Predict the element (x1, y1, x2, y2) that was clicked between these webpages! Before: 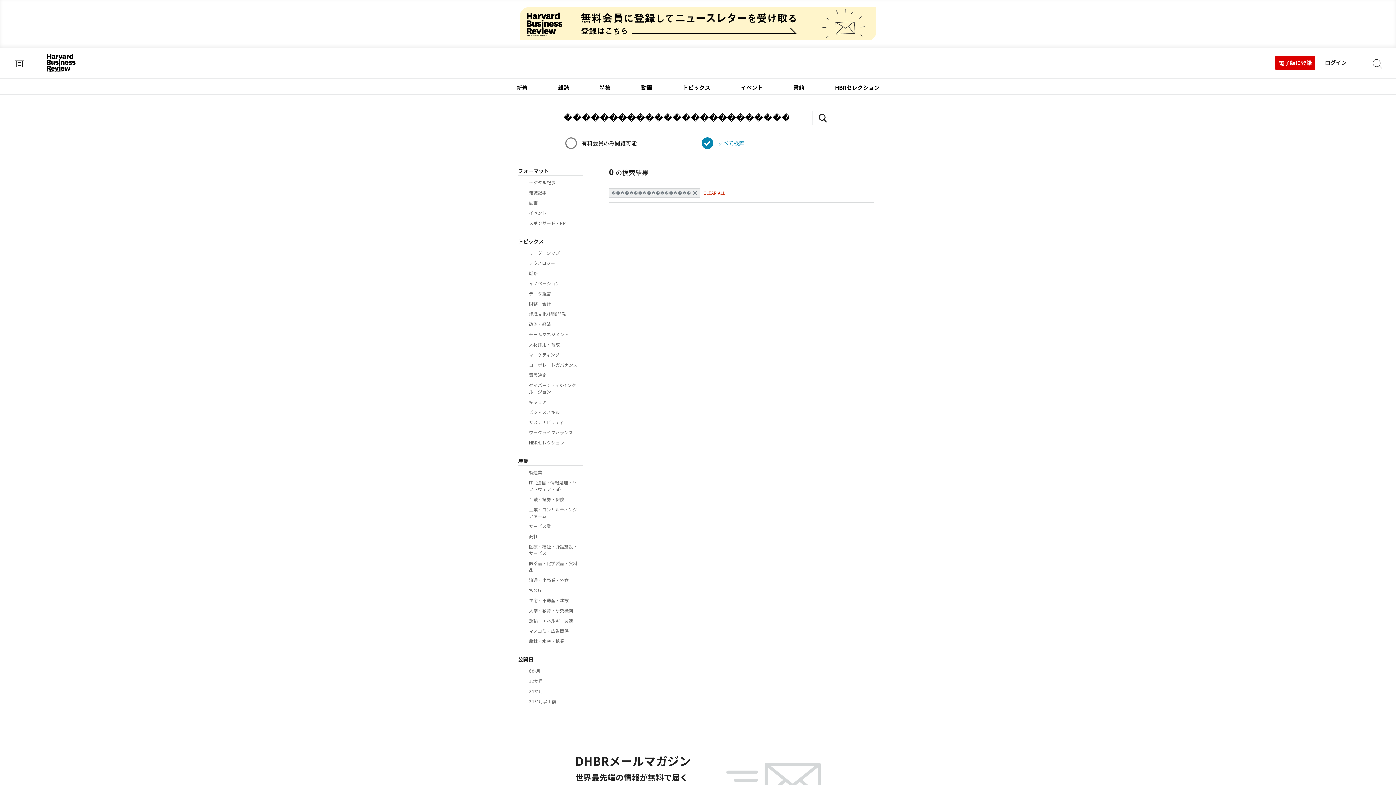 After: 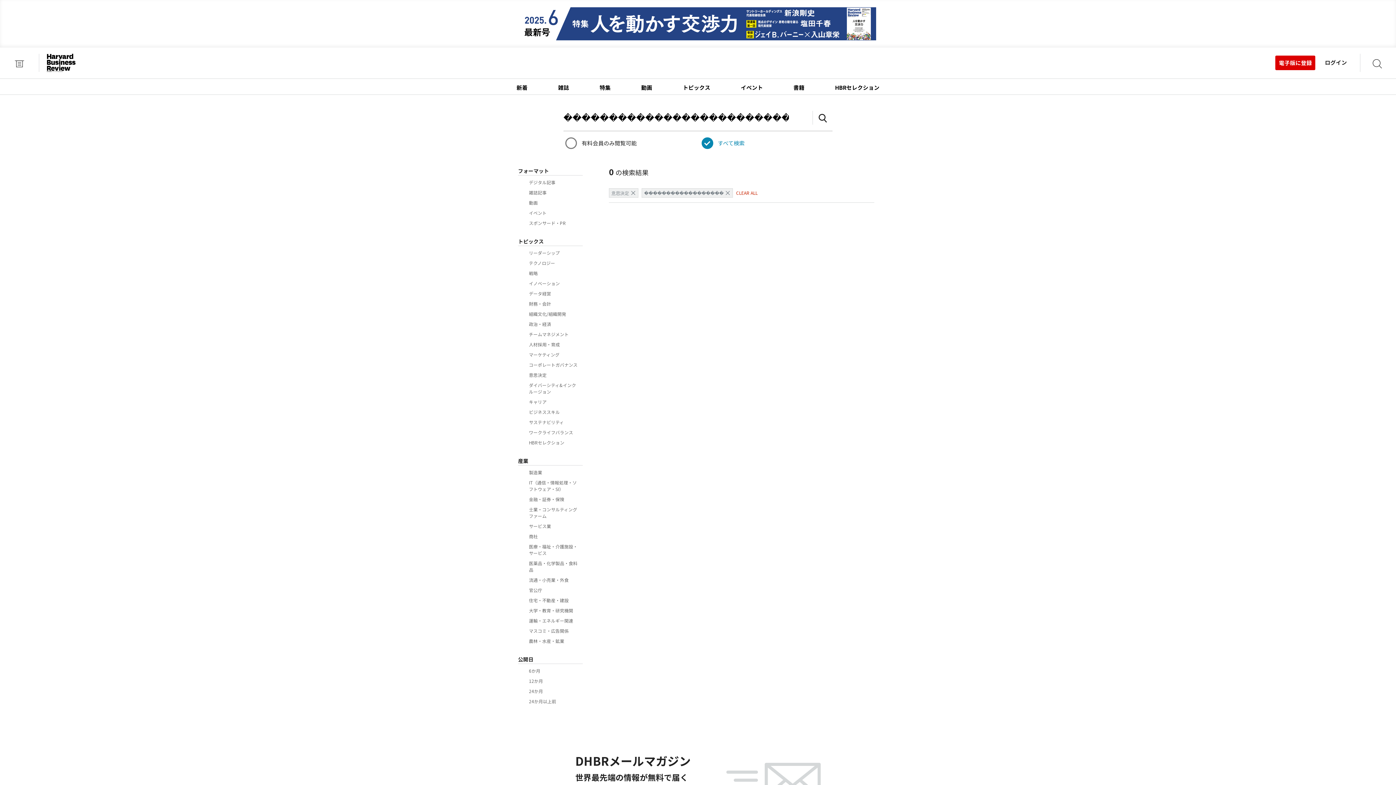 Action: label: 意思決定 bbox: (529, 372, 579, 378)